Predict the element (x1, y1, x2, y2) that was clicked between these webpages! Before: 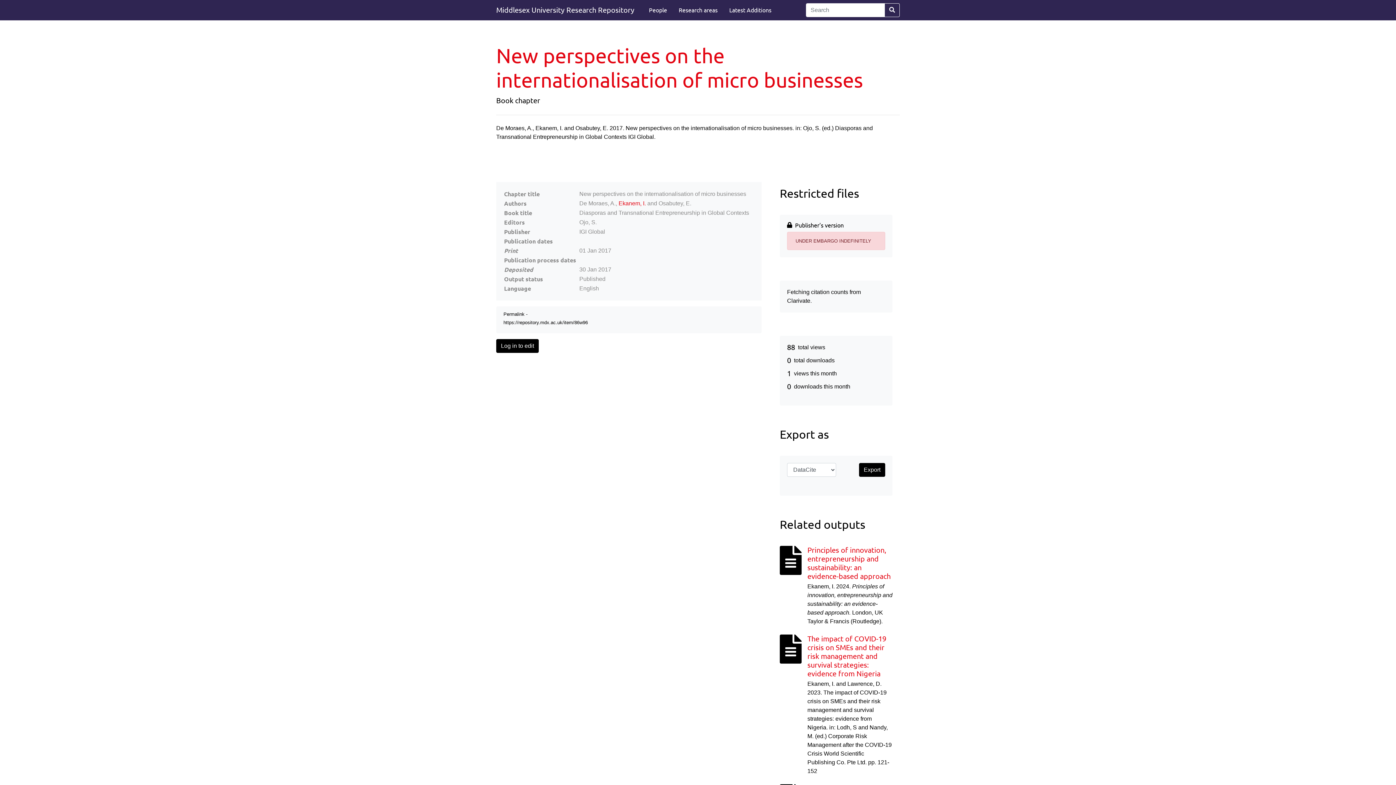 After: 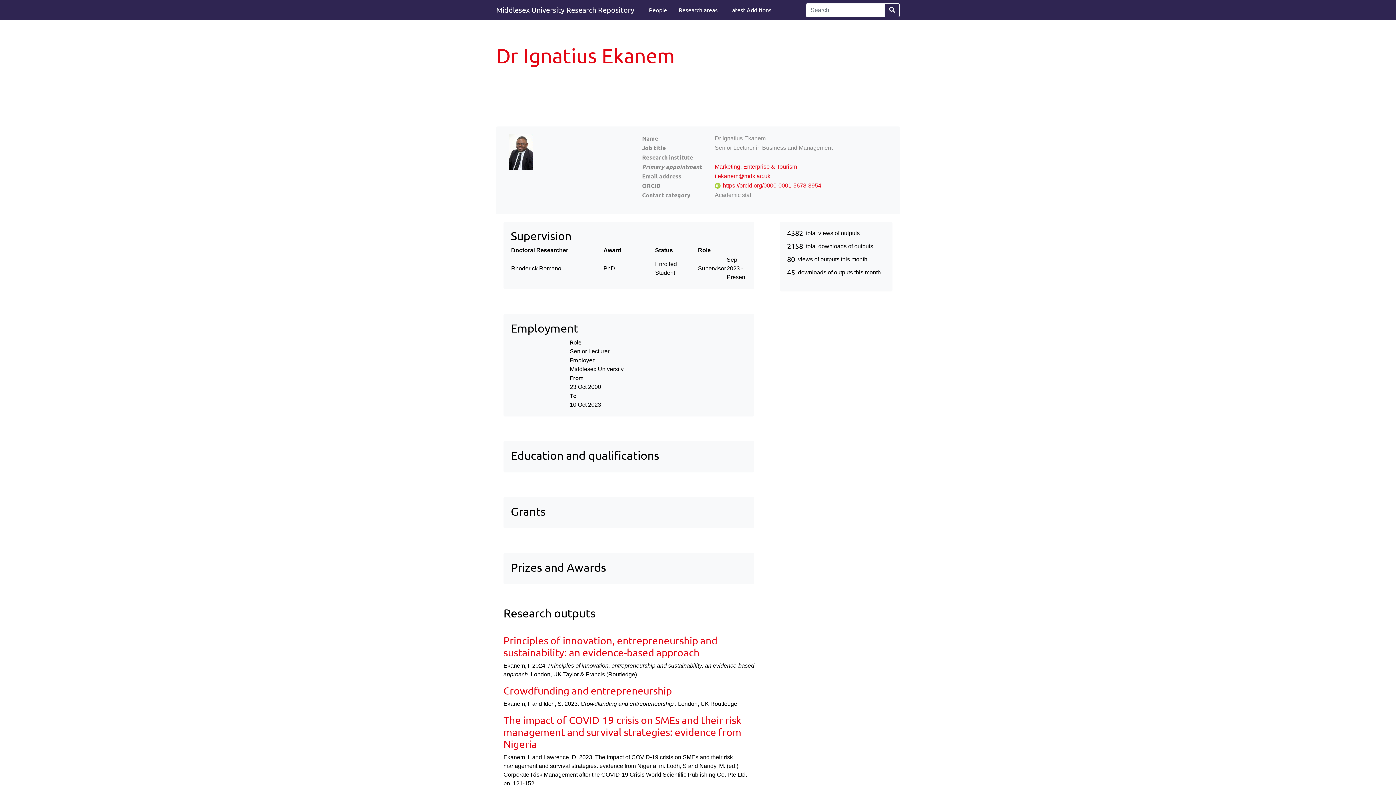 Action: bbox: (618, 200, 646, 206) label: Ekanem, I.